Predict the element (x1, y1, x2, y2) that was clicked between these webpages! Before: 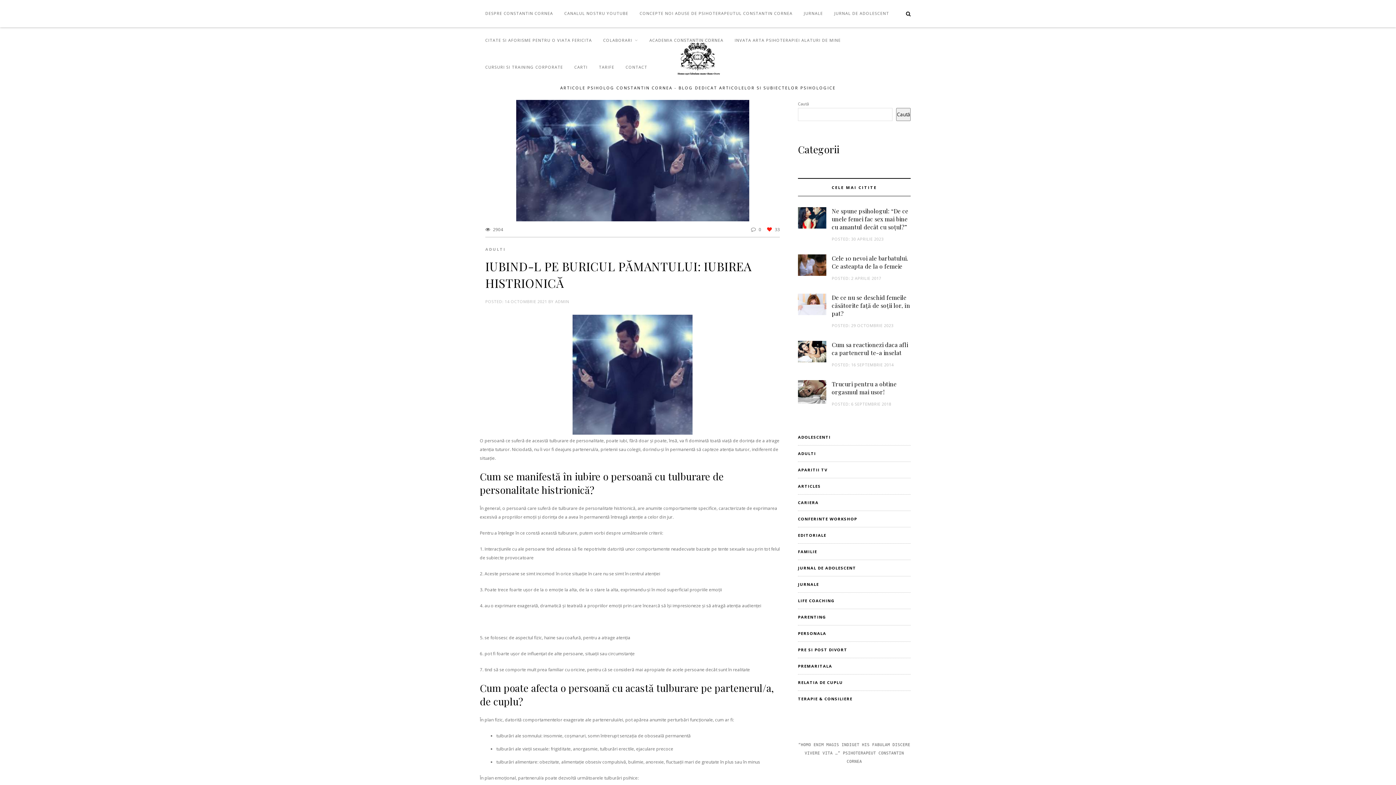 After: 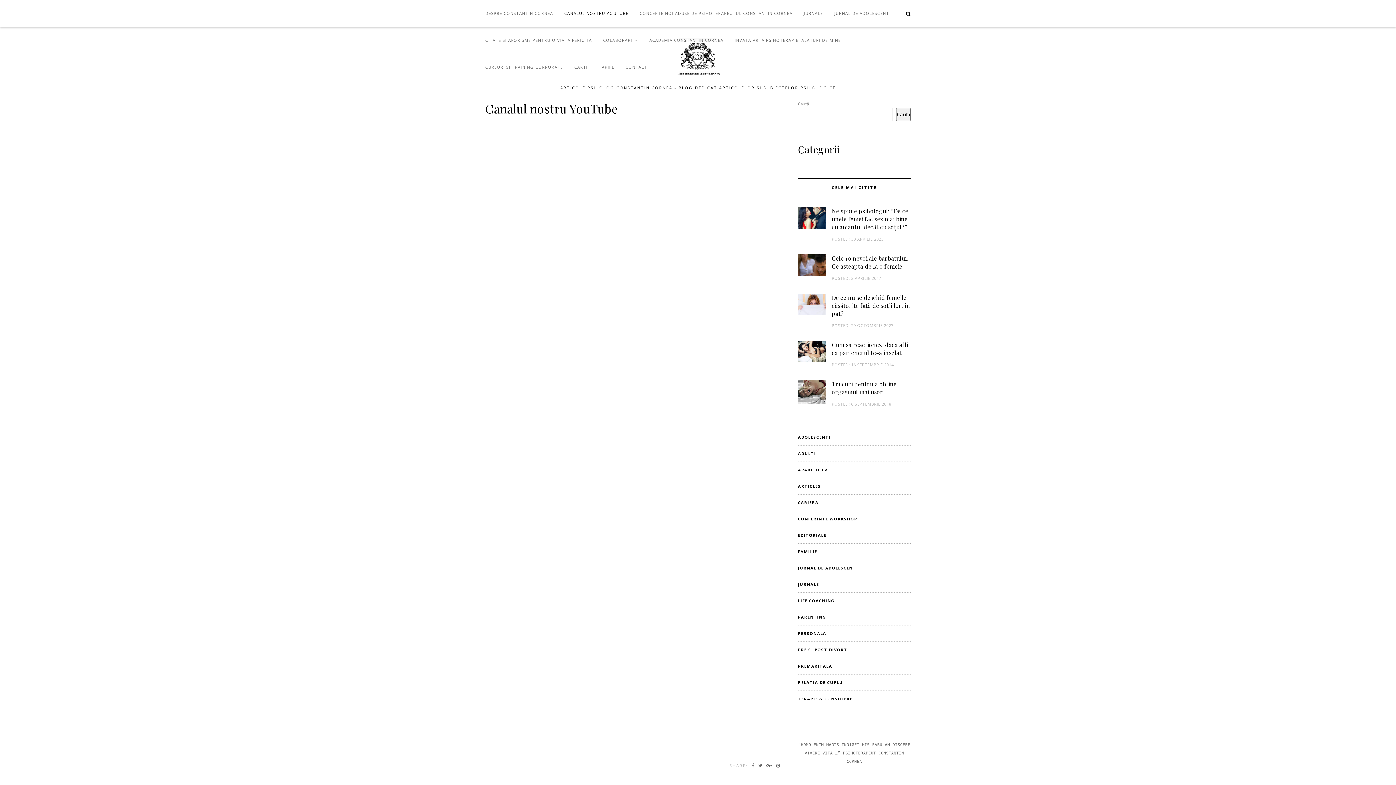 Action: bbox: (564, 0, 628, 26) label: CANALUL NOSTRU YOUTUBE